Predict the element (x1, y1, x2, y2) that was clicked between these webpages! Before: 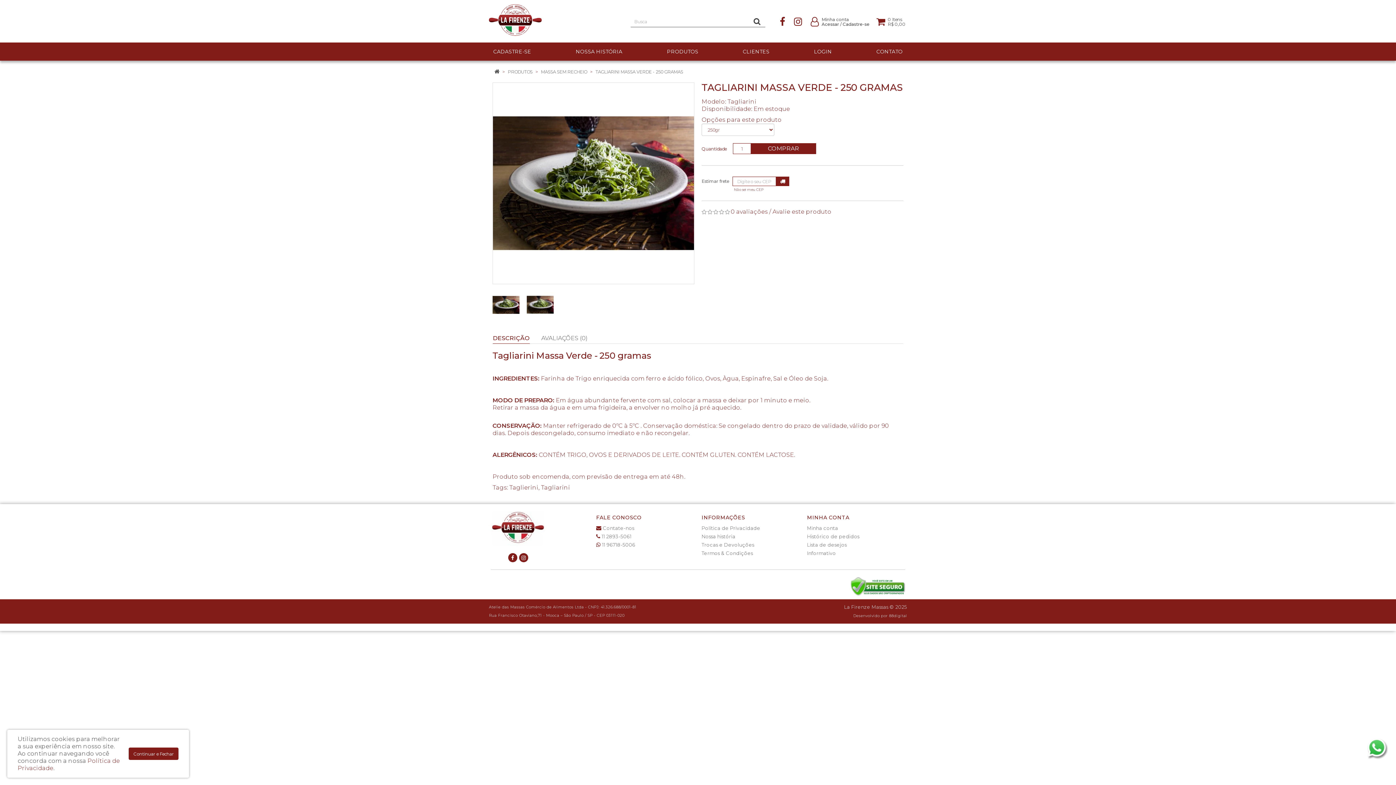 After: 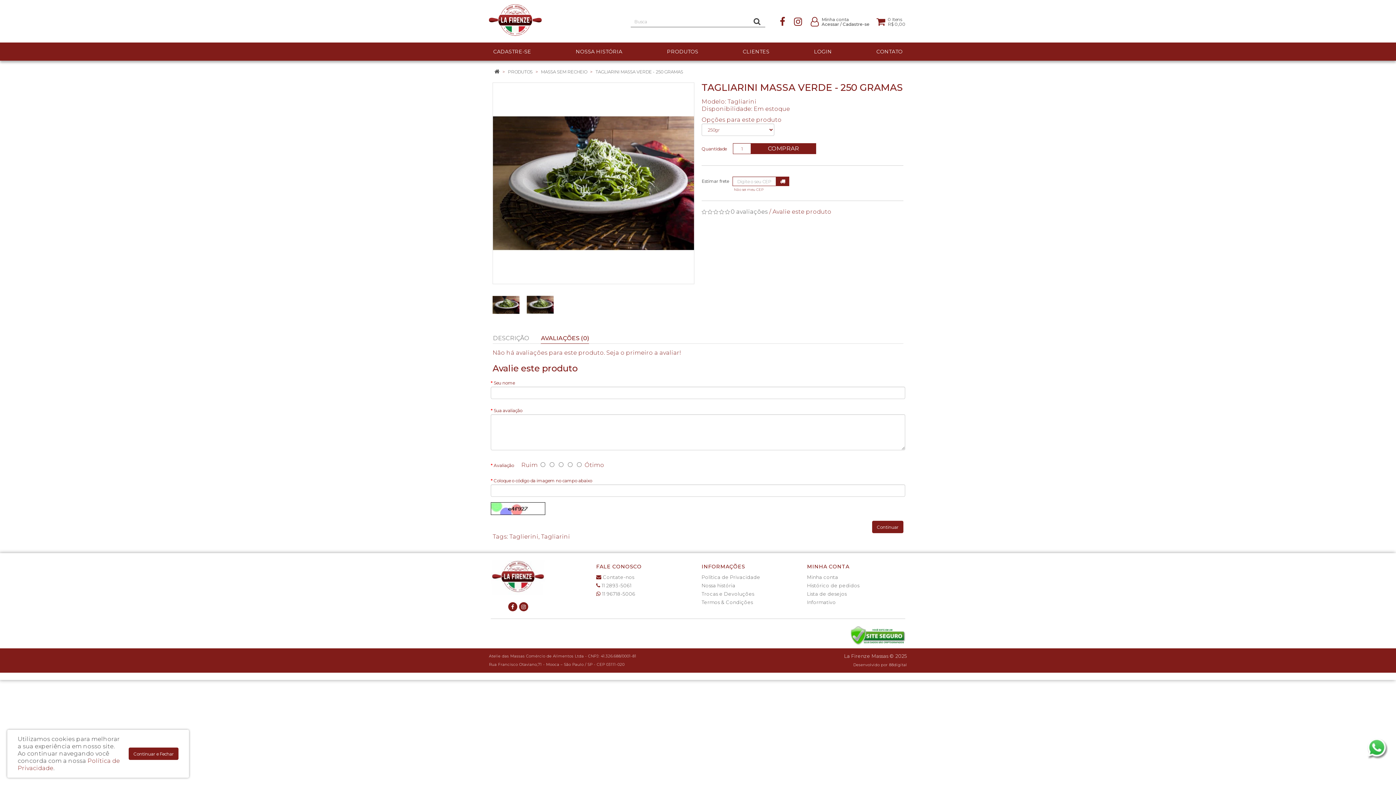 Action: label: 0 avaliações bbox: (730, 208, 768, 215)